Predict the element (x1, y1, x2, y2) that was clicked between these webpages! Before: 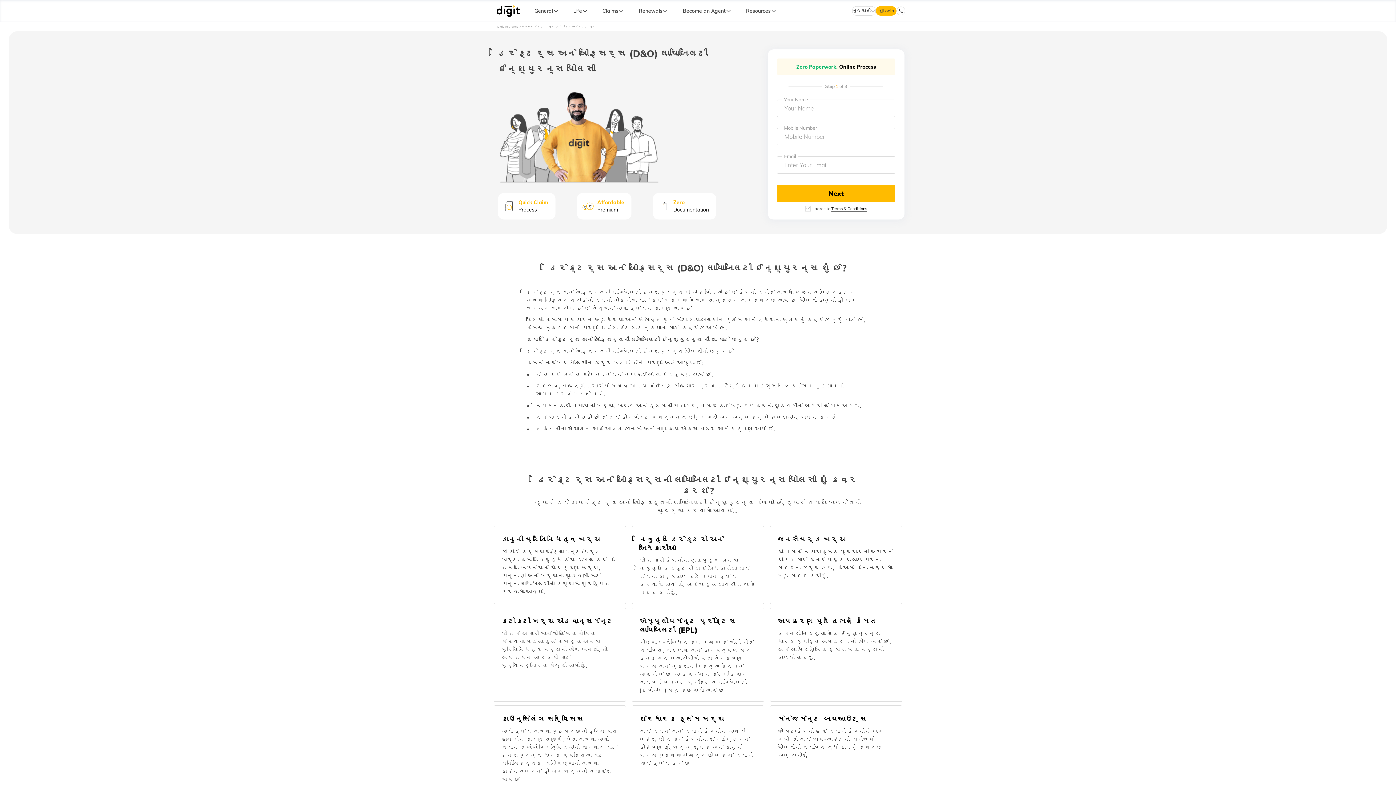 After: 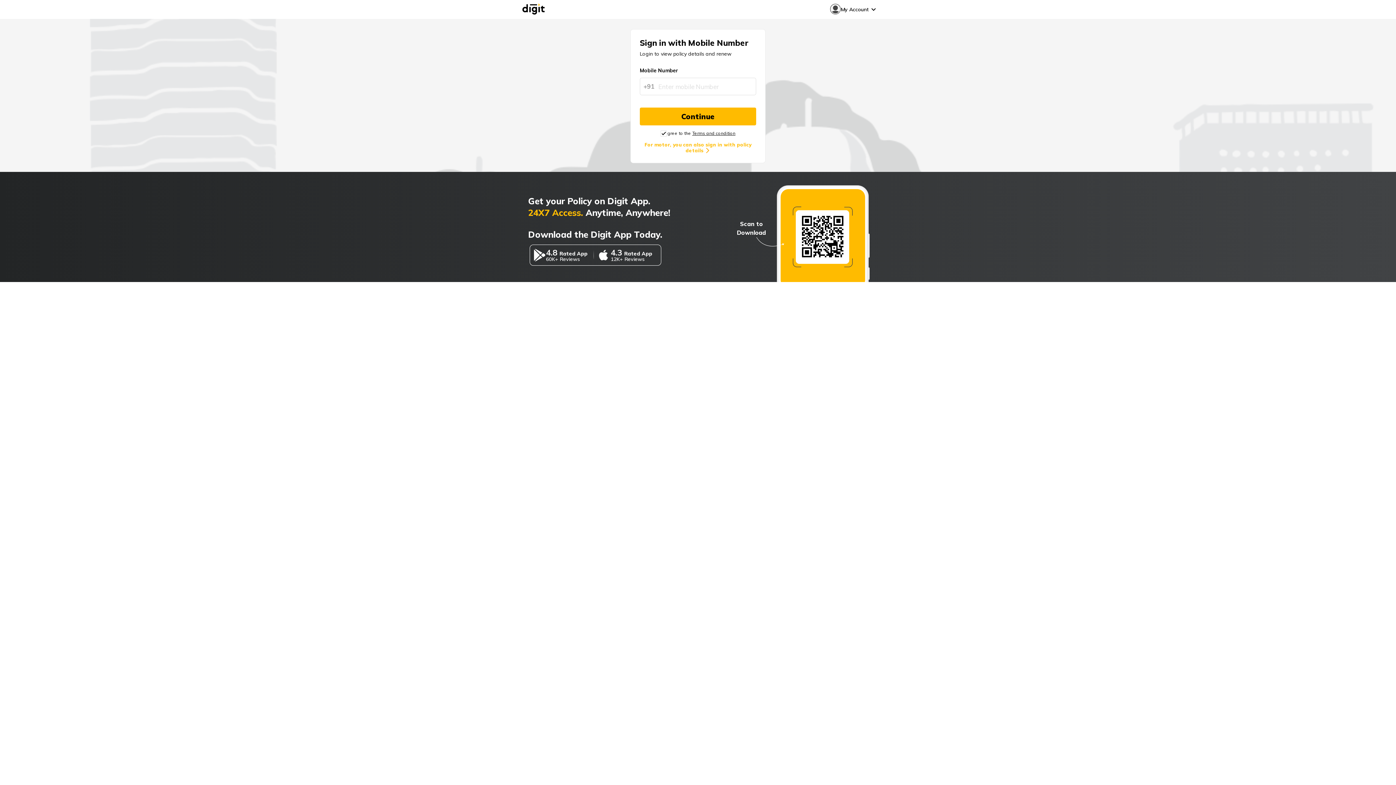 Action: bbox: (882, 7, 894, 14) label: Login